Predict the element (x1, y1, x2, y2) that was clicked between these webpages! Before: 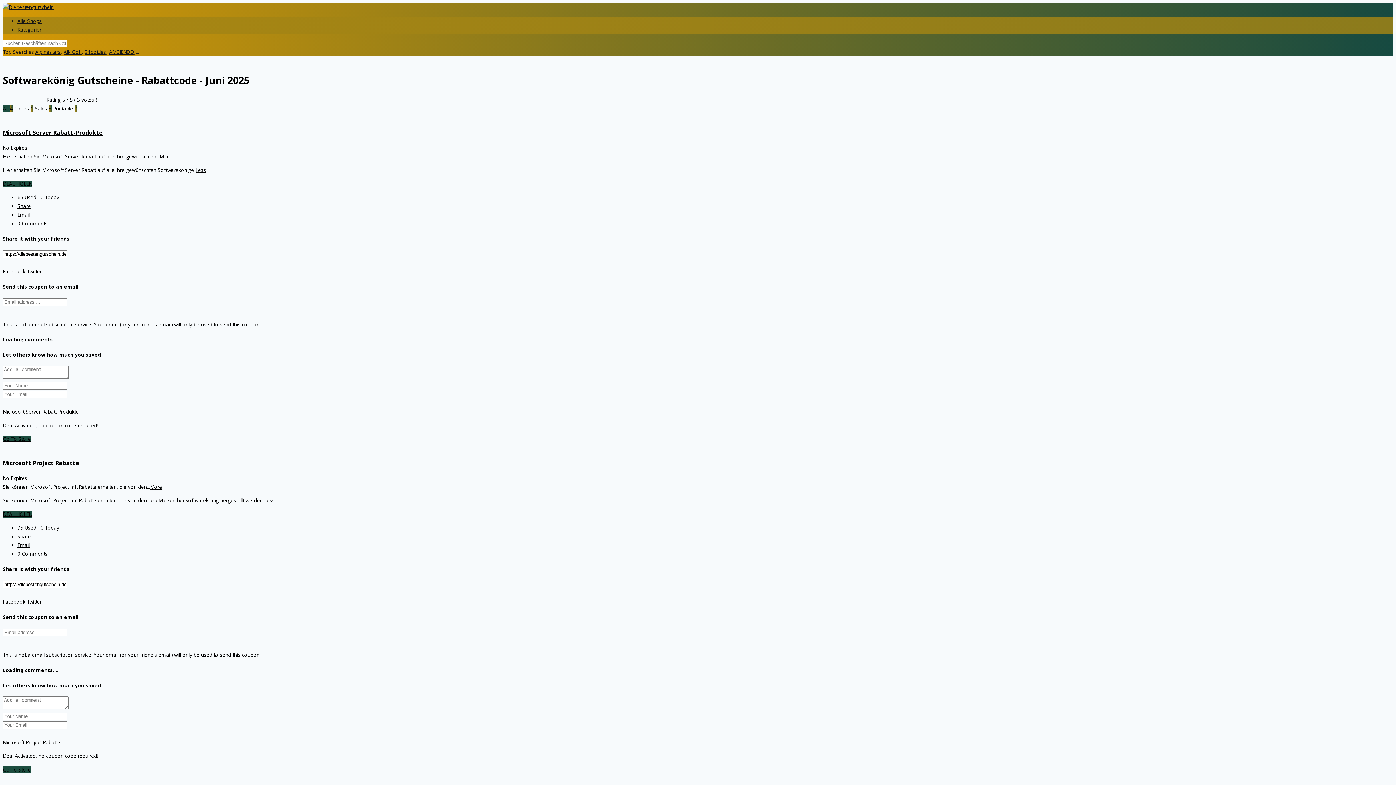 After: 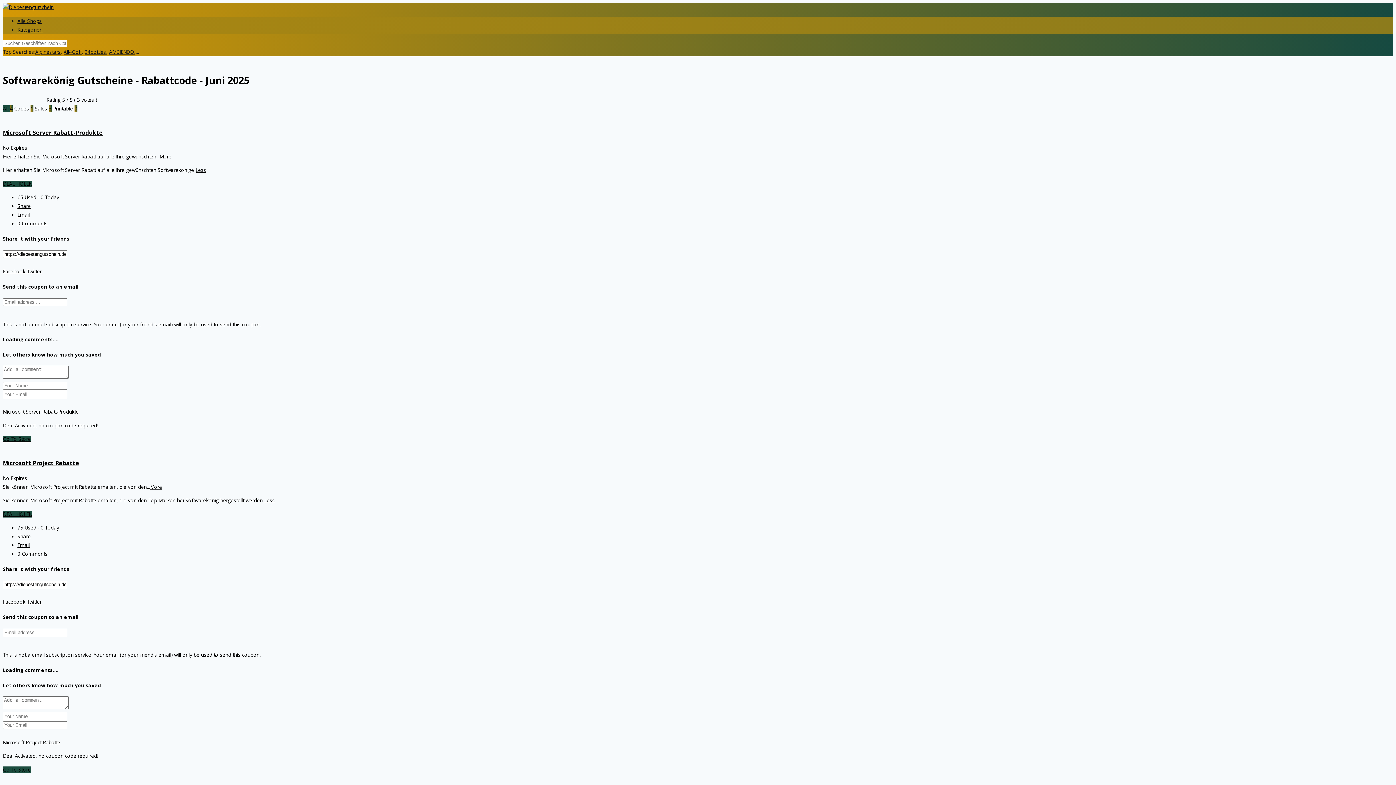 Action: bbox: (25, 268, 41, 274) label:  Twitter